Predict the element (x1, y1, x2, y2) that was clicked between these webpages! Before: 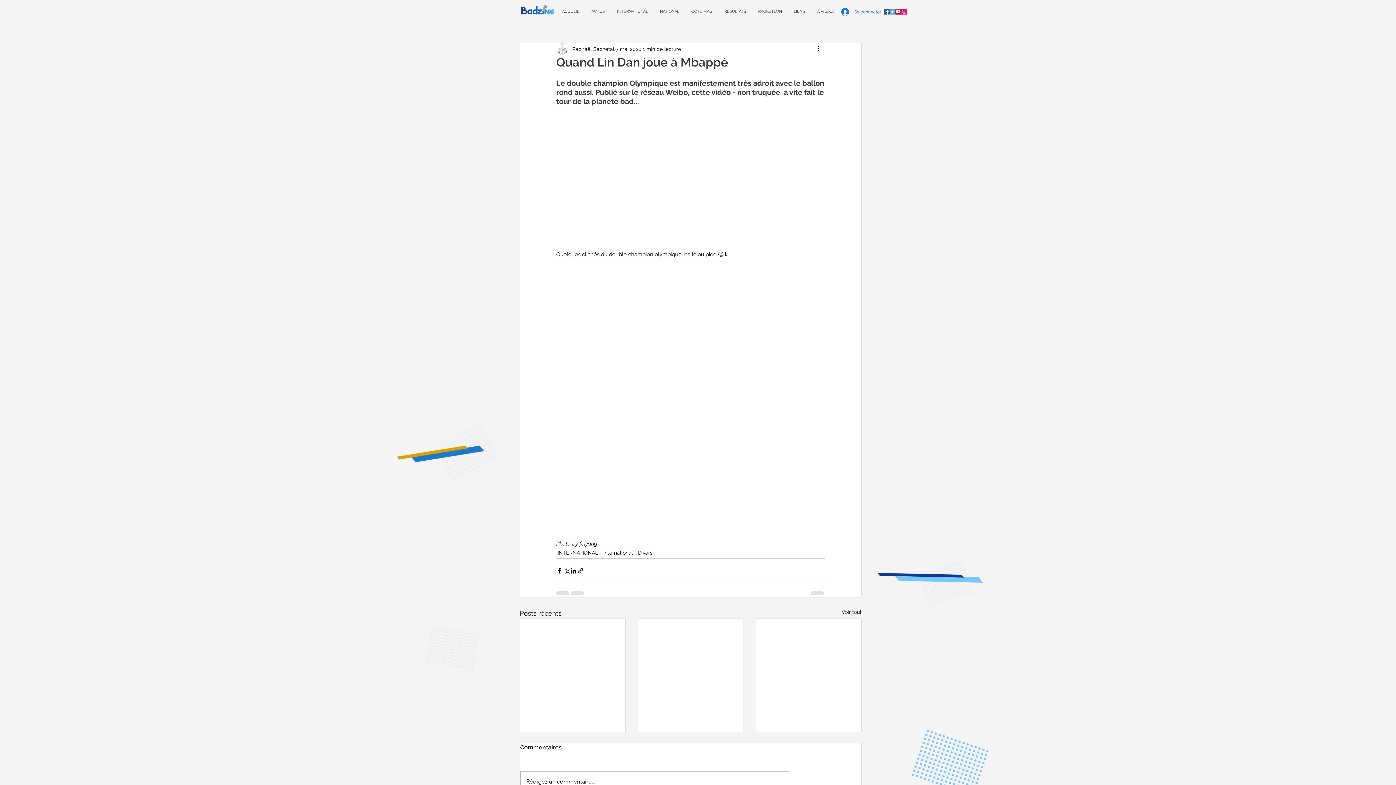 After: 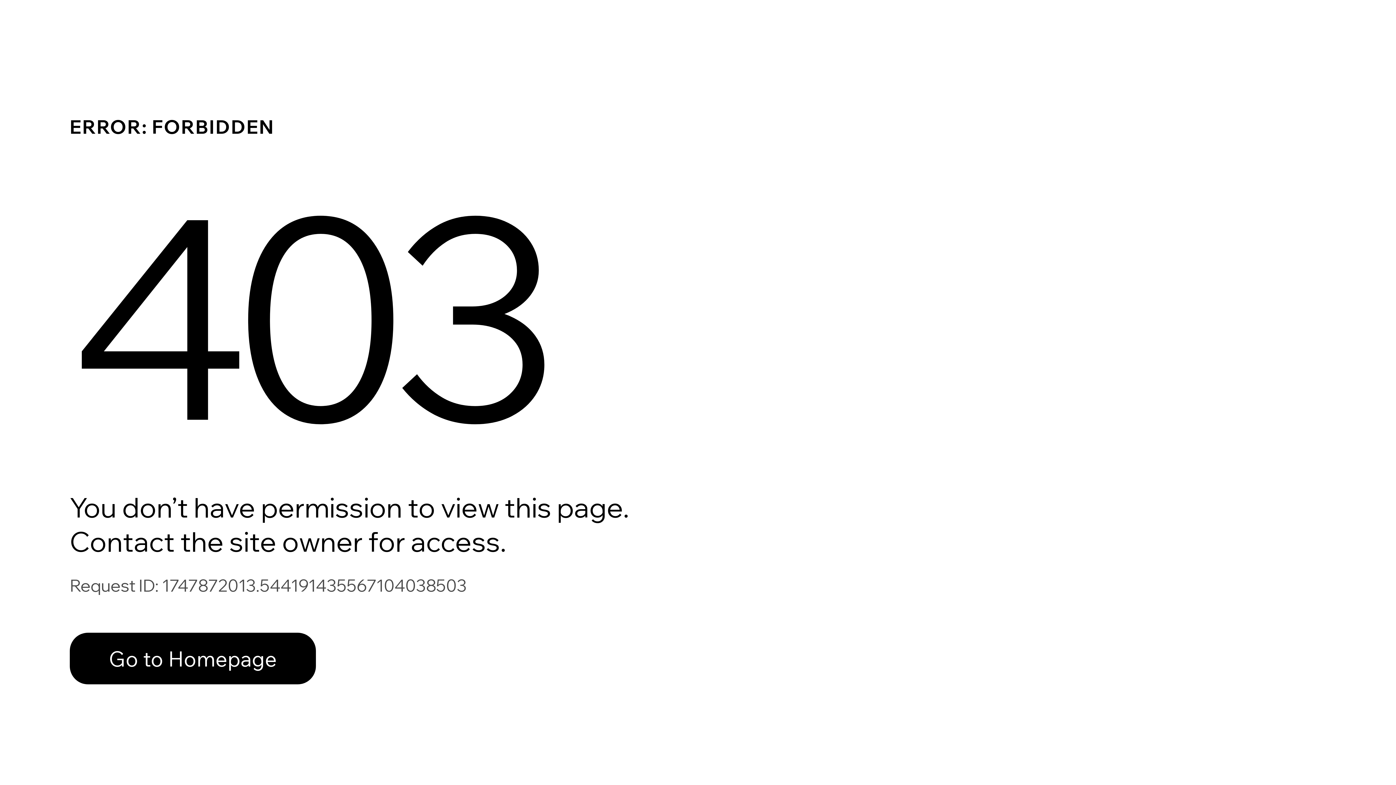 Action: label: Raphaël Sachetat bbox: (572, 45, 614, 52)